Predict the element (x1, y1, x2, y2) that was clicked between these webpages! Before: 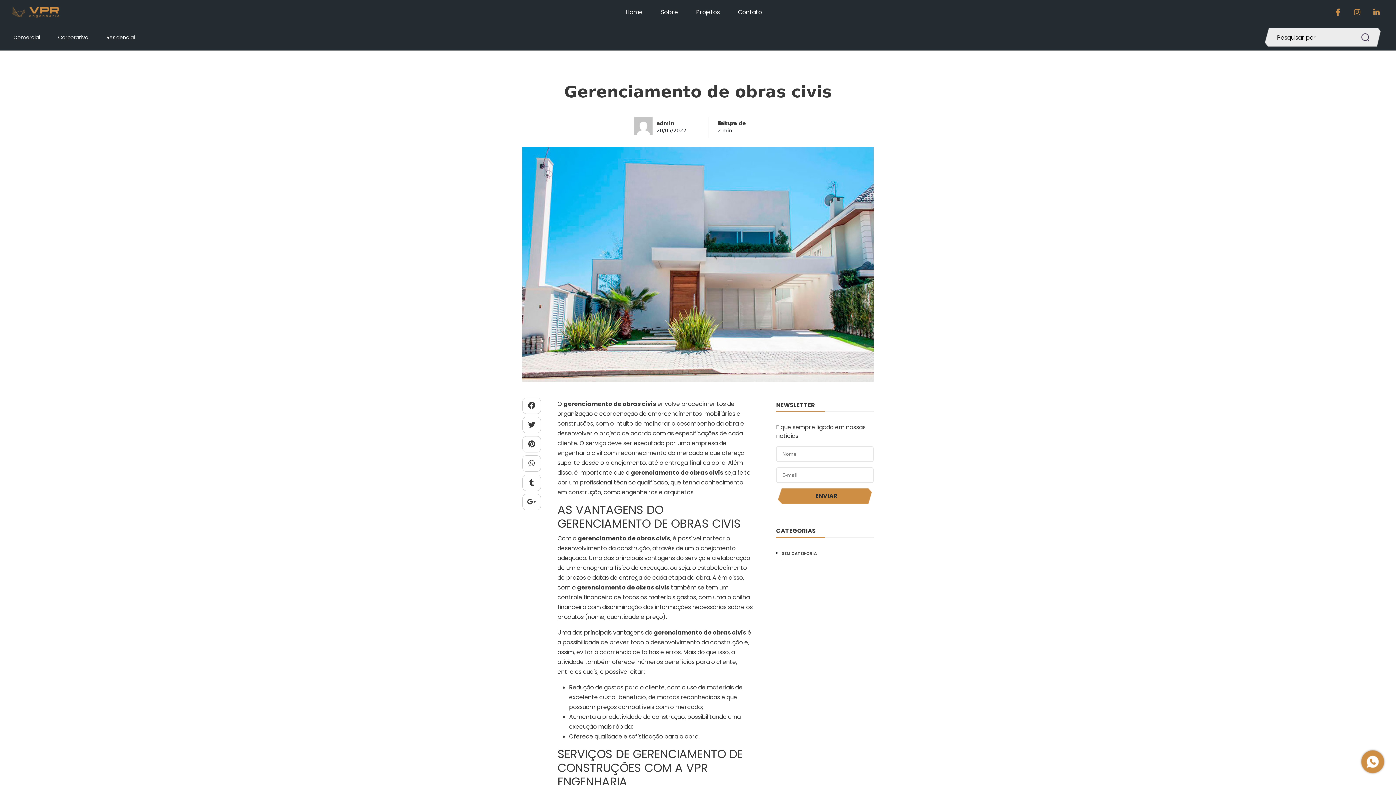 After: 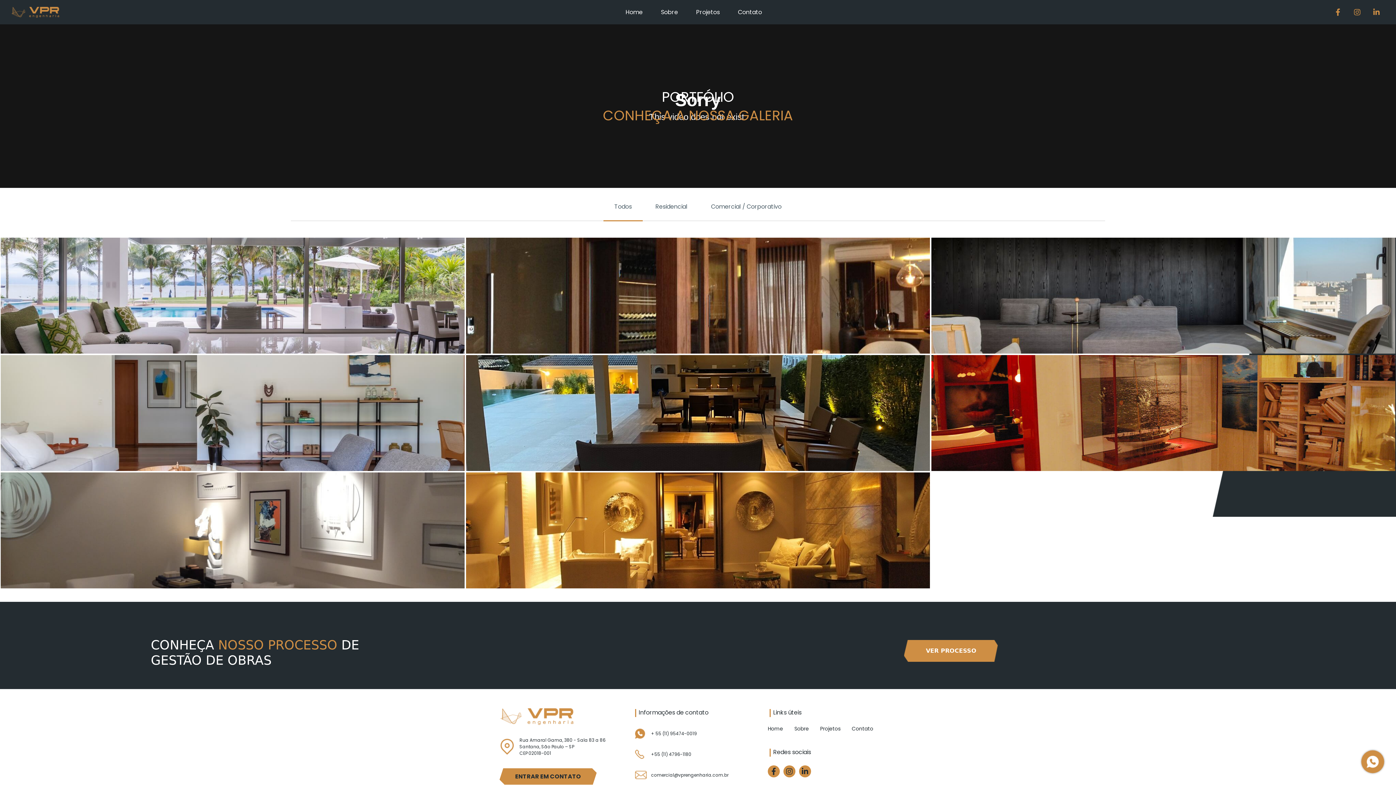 Action: bbox: (690, 4, 725, 20) label: Projetos